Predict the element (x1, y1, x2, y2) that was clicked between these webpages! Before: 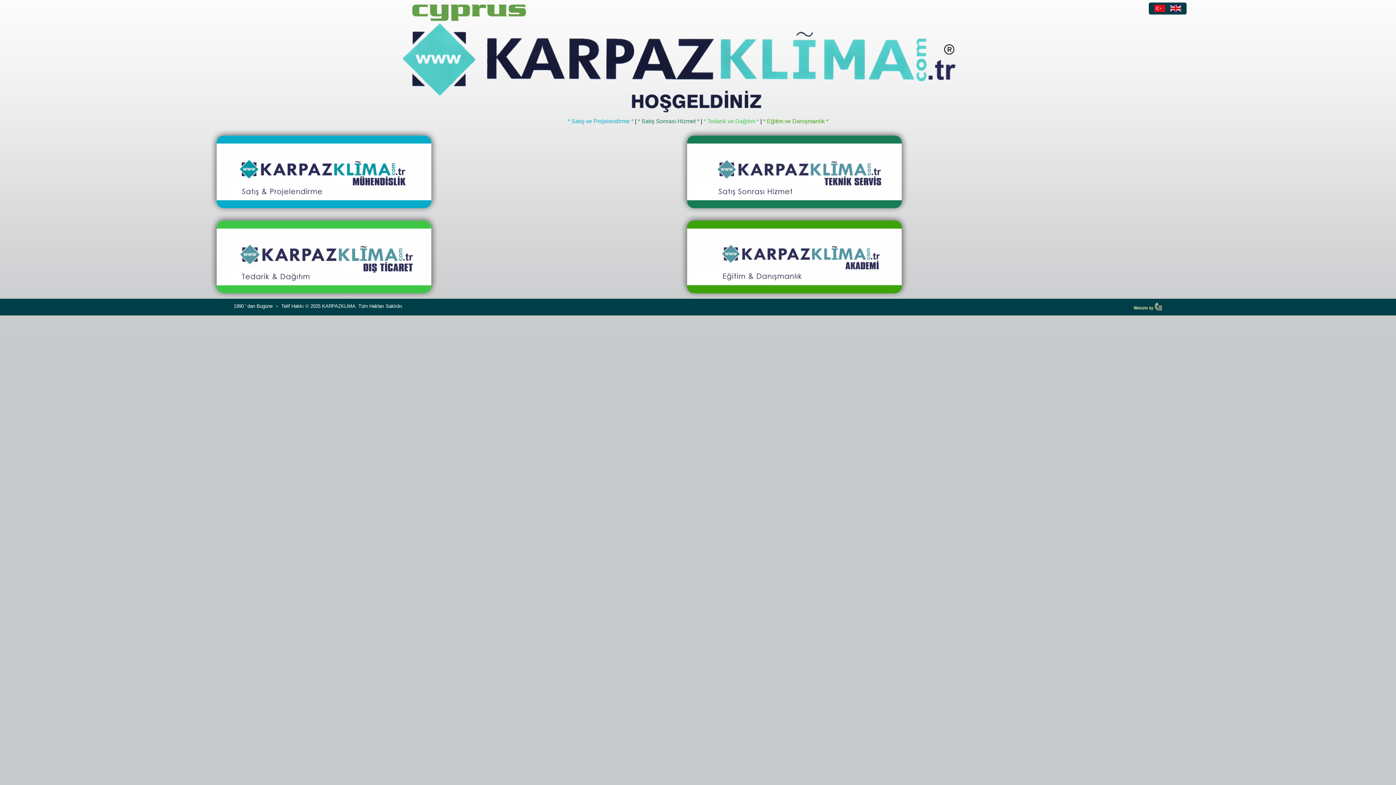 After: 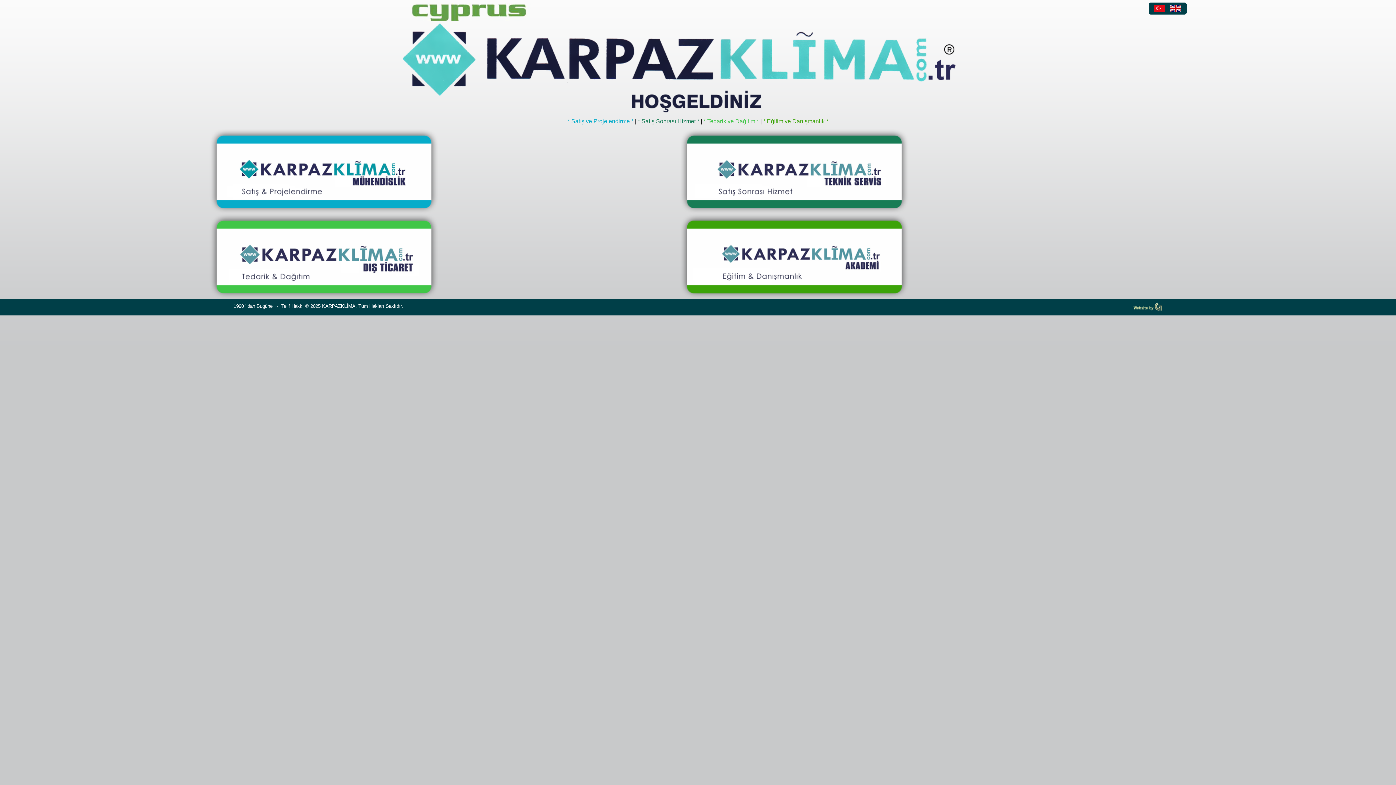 Action: bbox: (680, 253, 909, 258)